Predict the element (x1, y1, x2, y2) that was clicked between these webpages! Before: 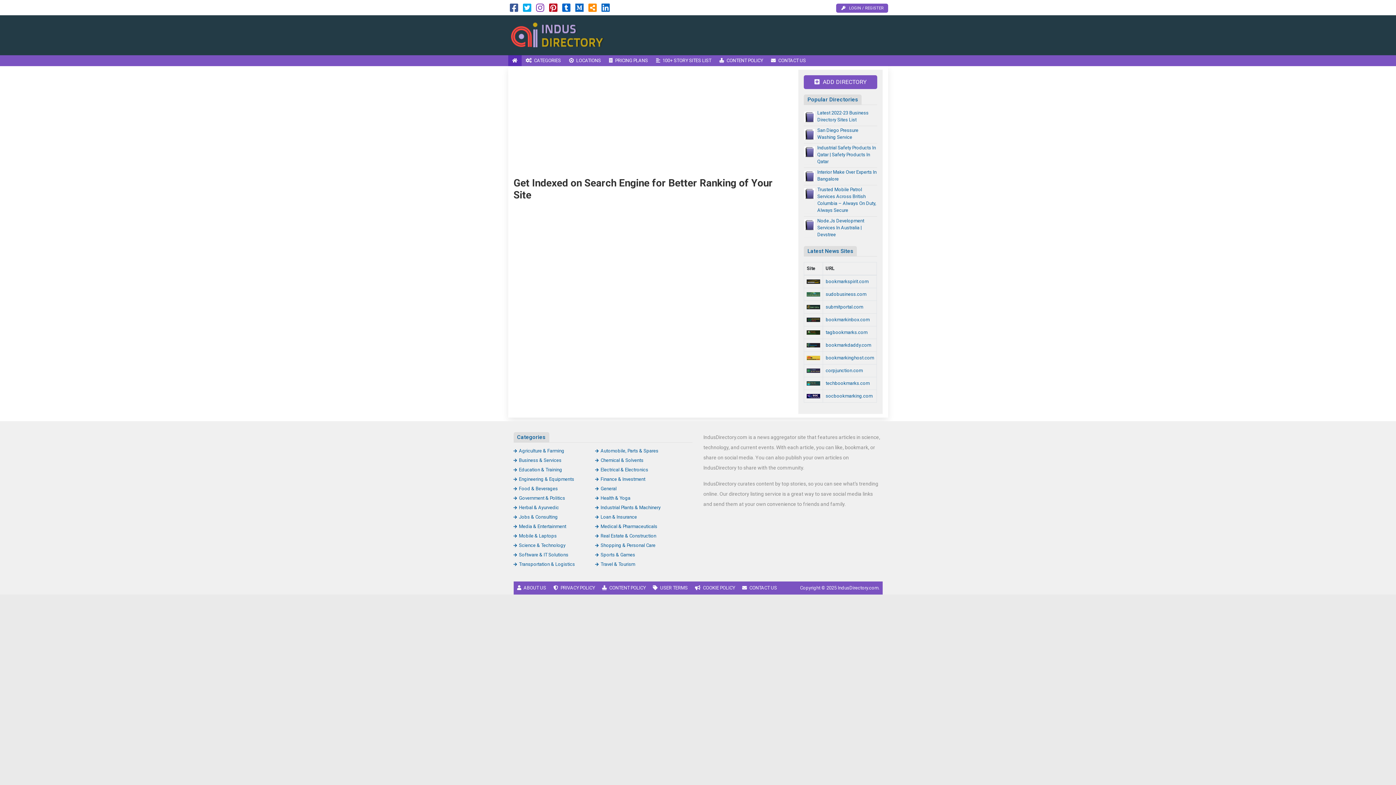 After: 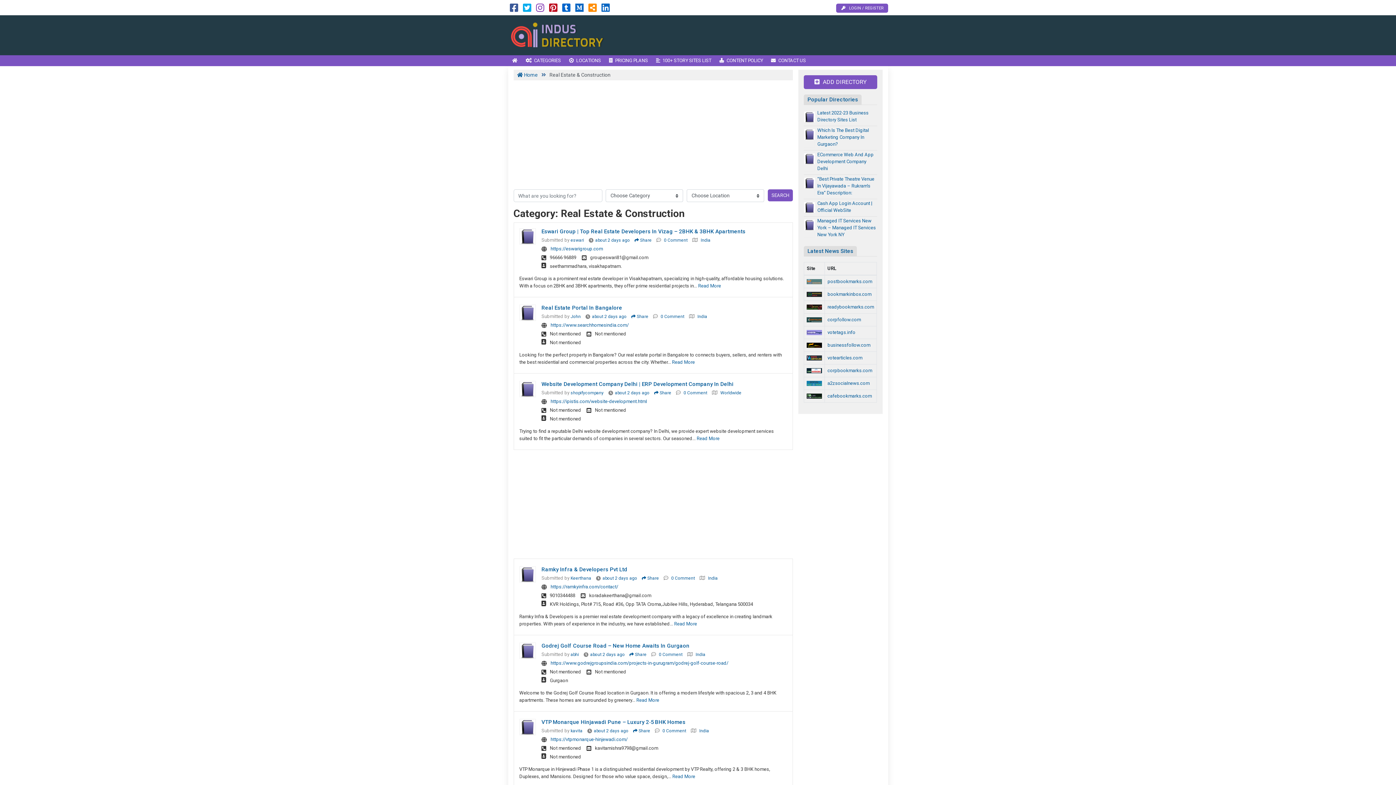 Action: bbox: (595, 533, 656, 538) label: Real Estate & Construction